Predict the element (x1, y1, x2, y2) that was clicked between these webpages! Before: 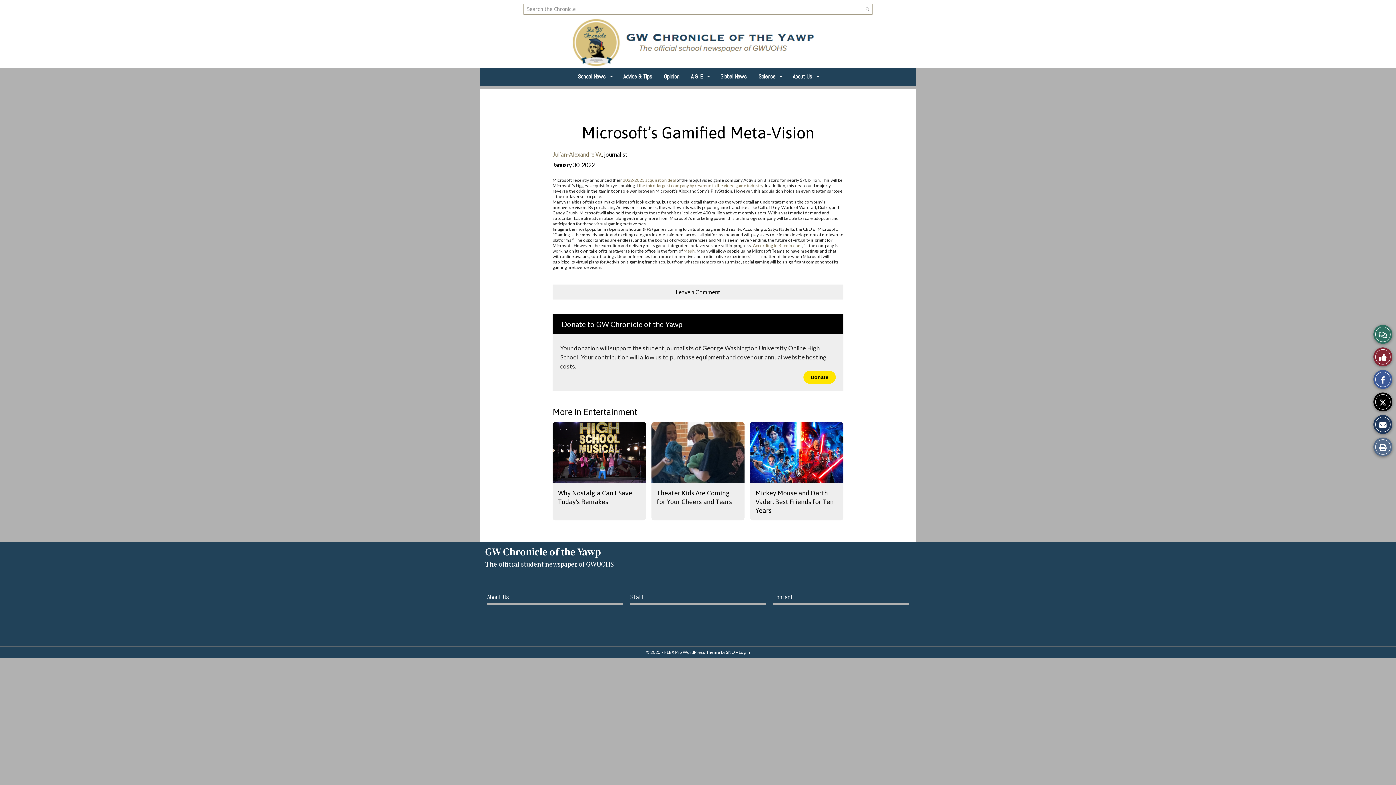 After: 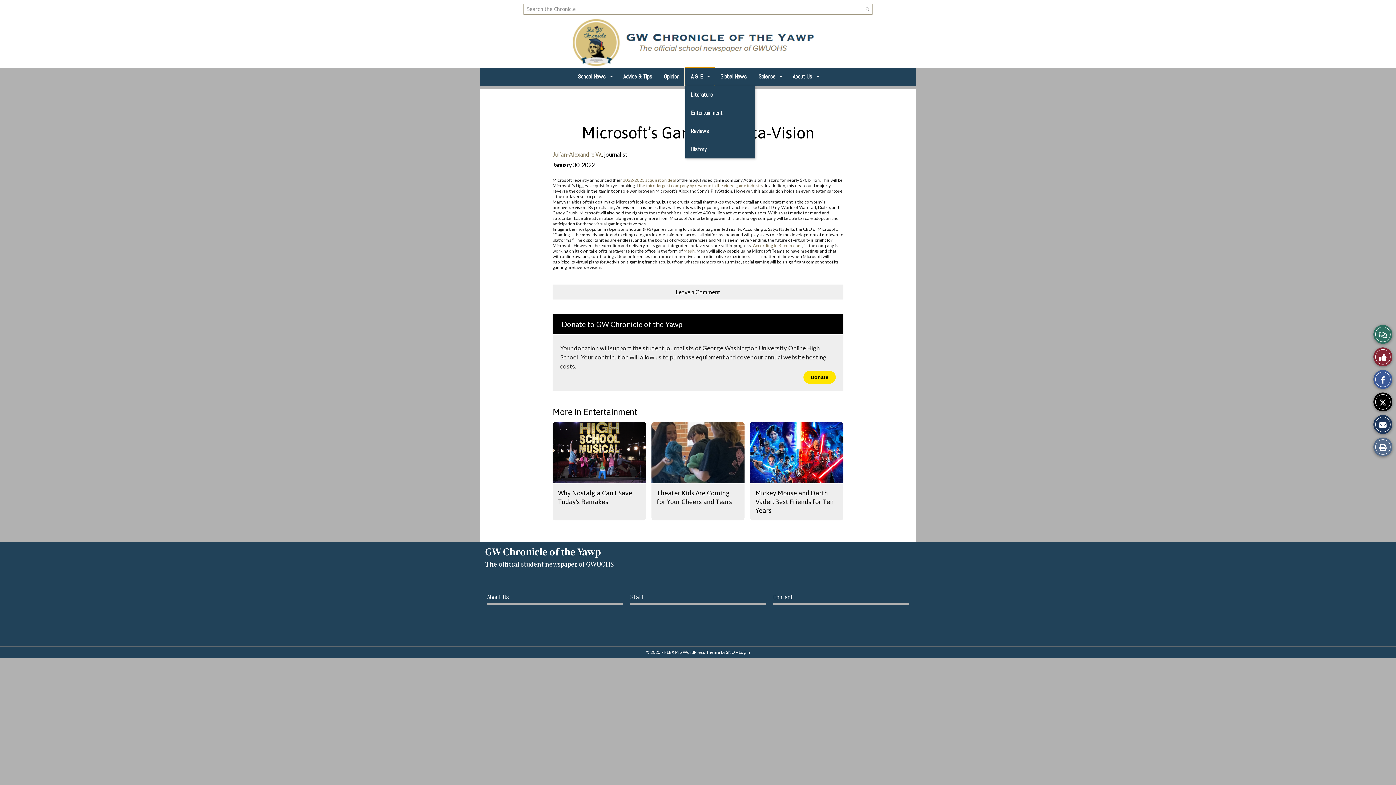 Action: bbox: (685, 67, 714, 85) label: A & E